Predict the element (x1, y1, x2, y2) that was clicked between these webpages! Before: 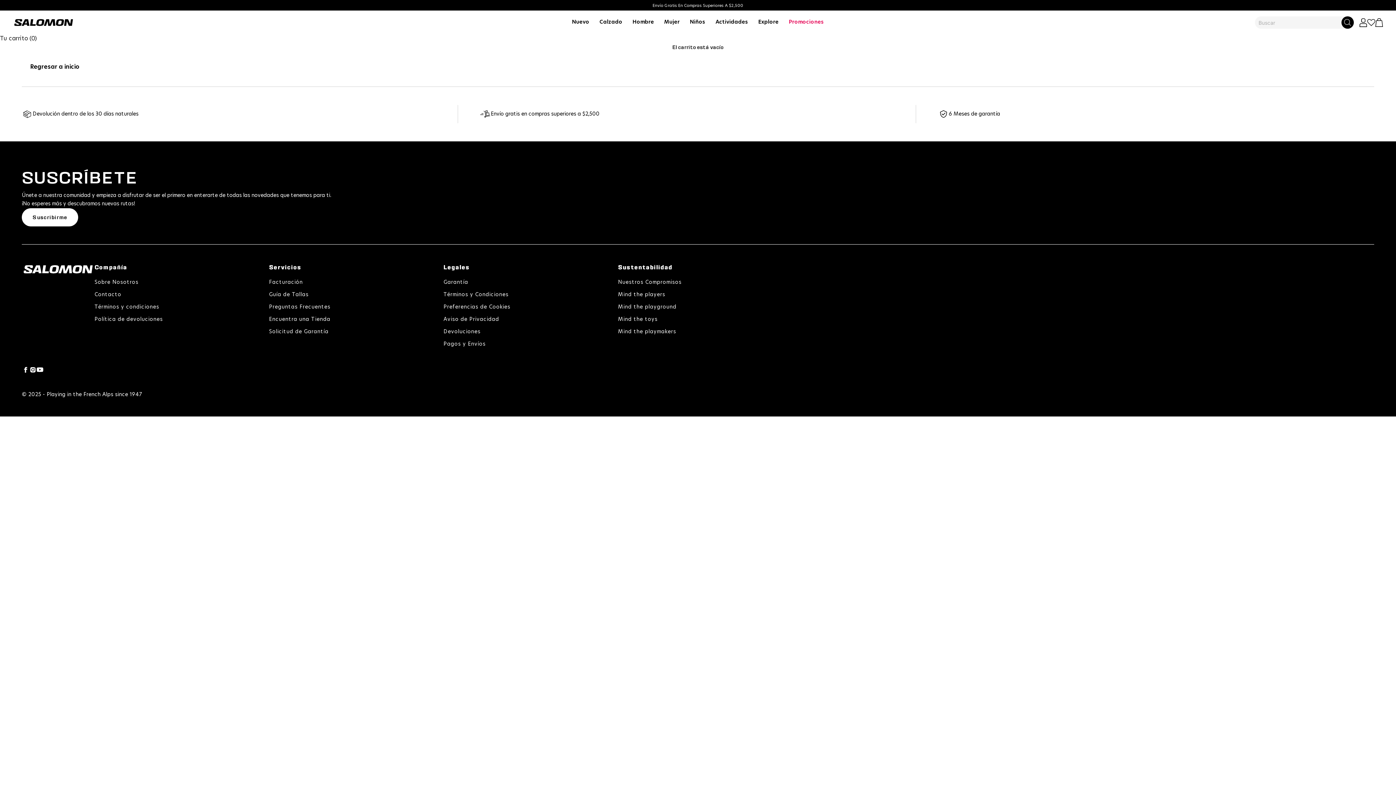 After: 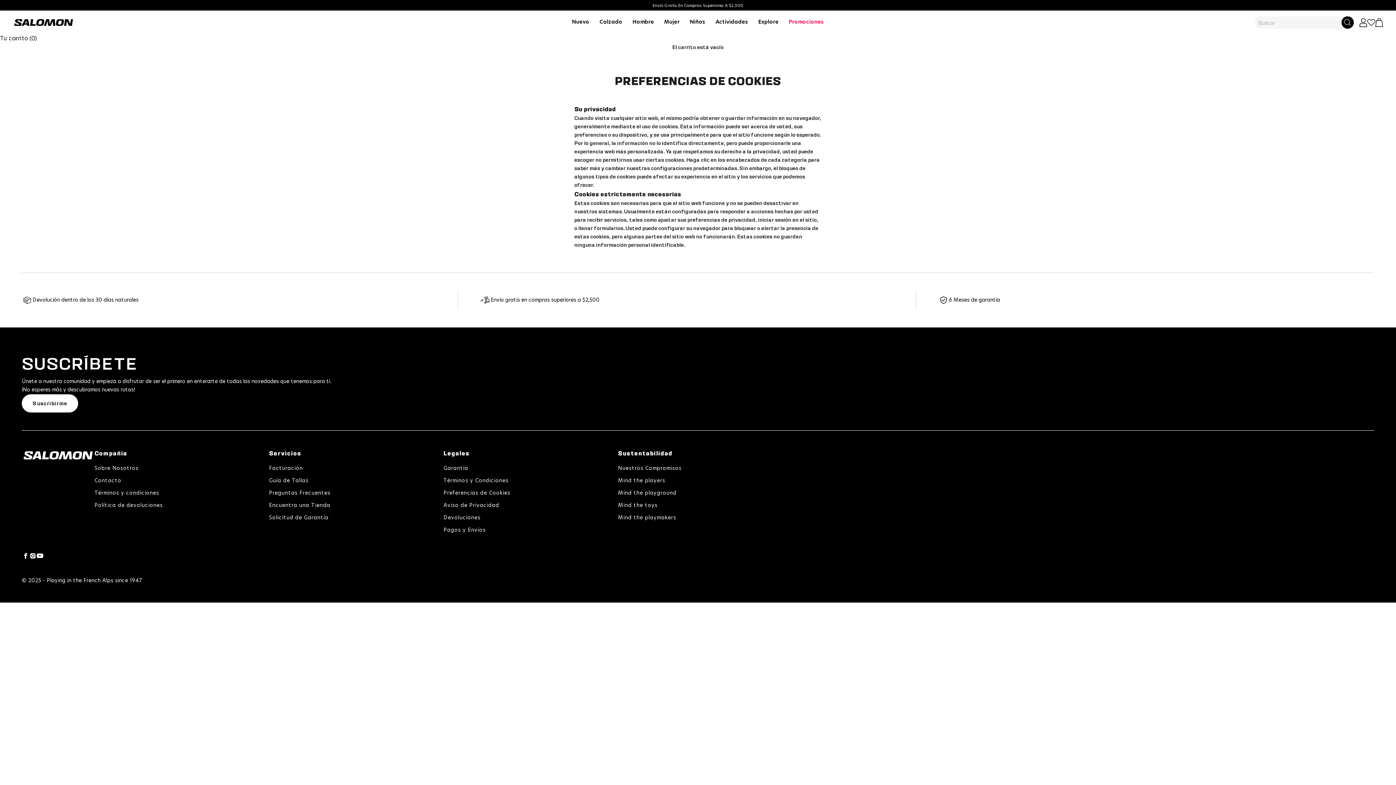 Action: bbox: (443, 304, 510, 309) label: Preferencias de Cookies